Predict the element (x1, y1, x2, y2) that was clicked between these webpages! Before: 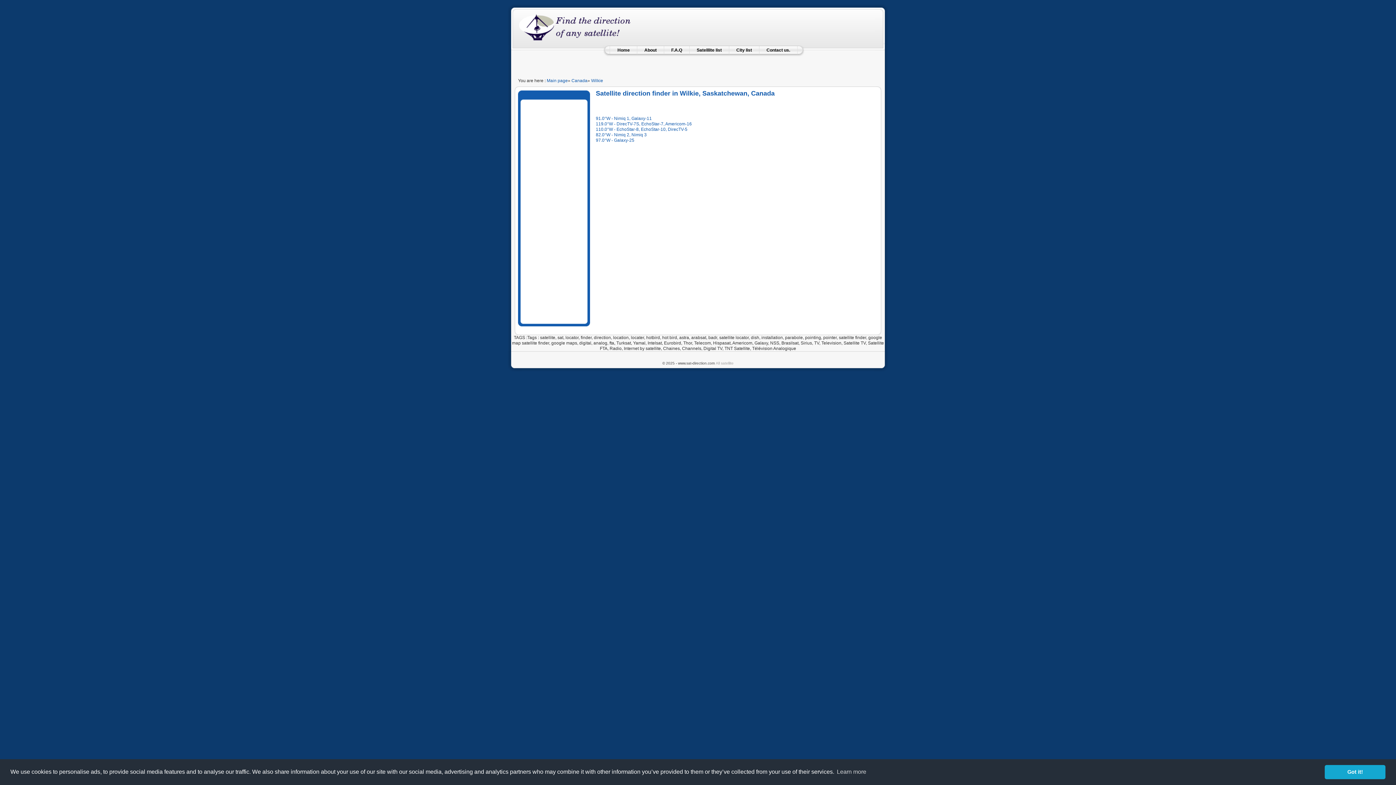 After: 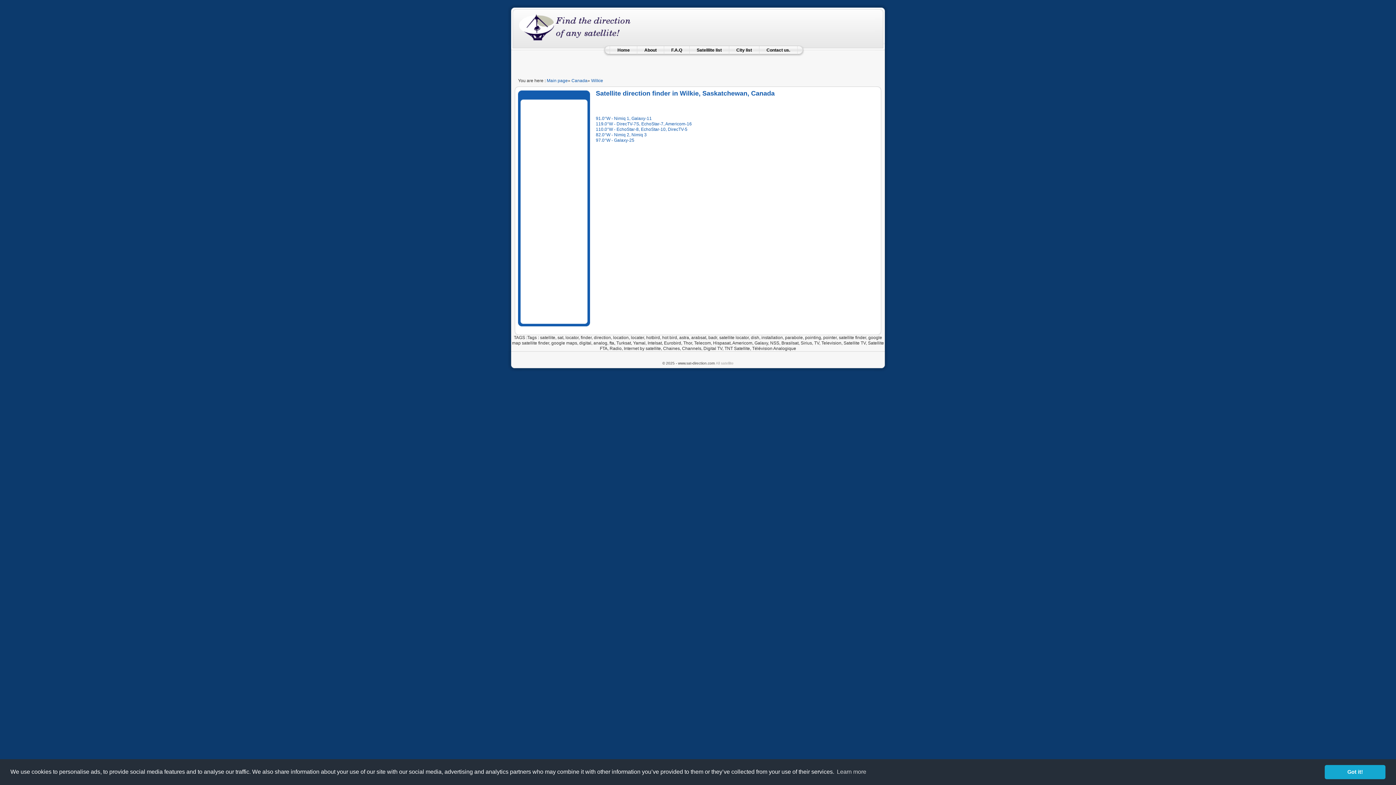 Action: bbox: (591, 78, 603, 83) label: Wilkie